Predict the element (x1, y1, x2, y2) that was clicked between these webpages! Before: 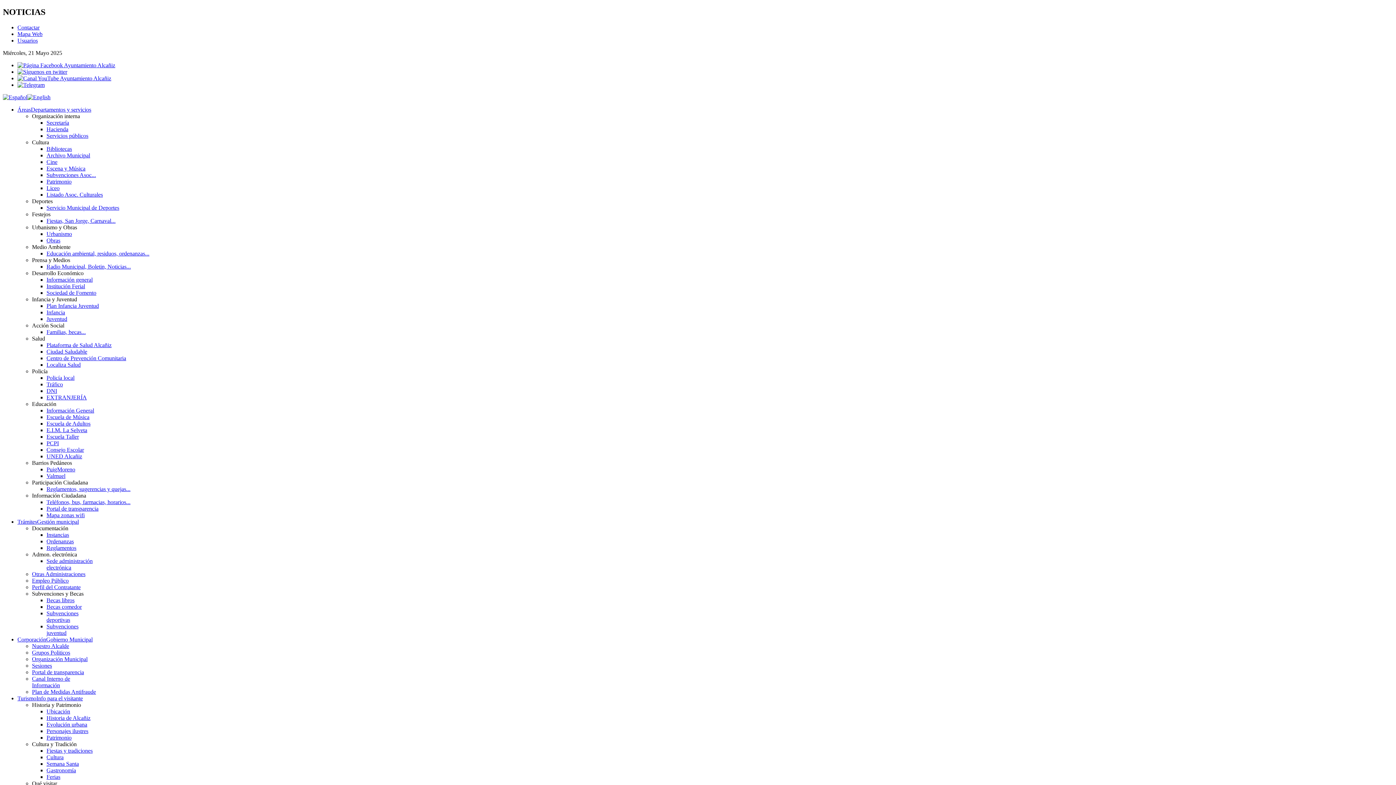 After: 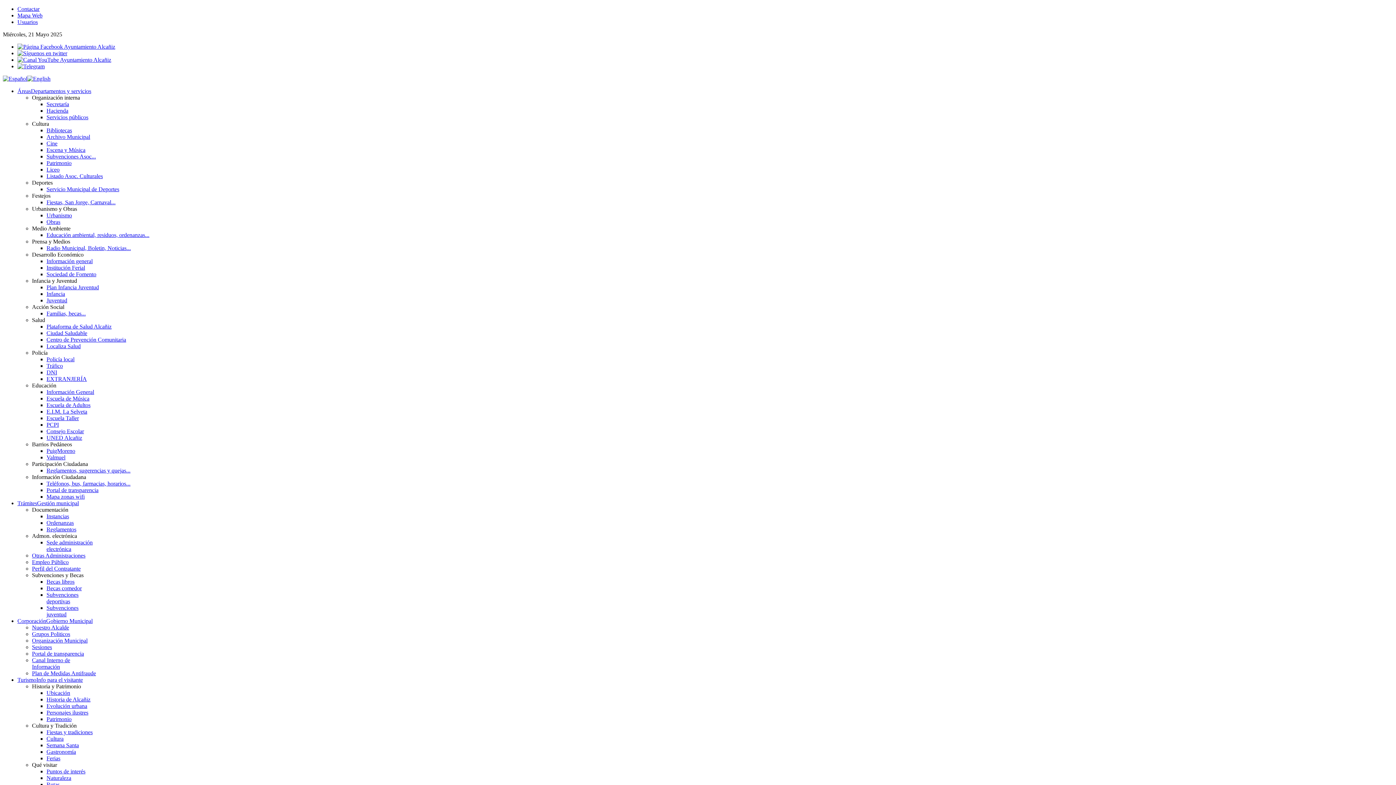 Action: bbox: (46, 610, 78, 623) label: Subvenciones deportivas